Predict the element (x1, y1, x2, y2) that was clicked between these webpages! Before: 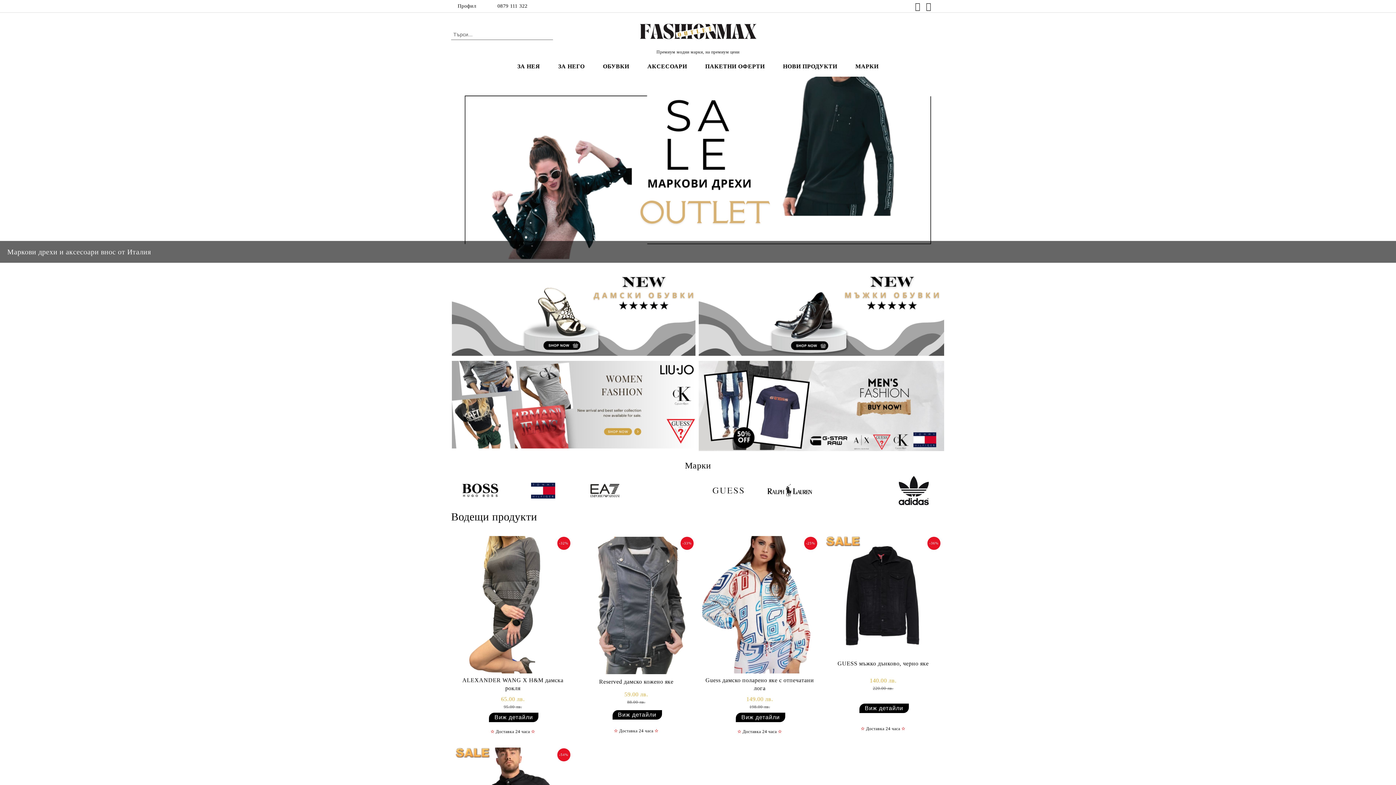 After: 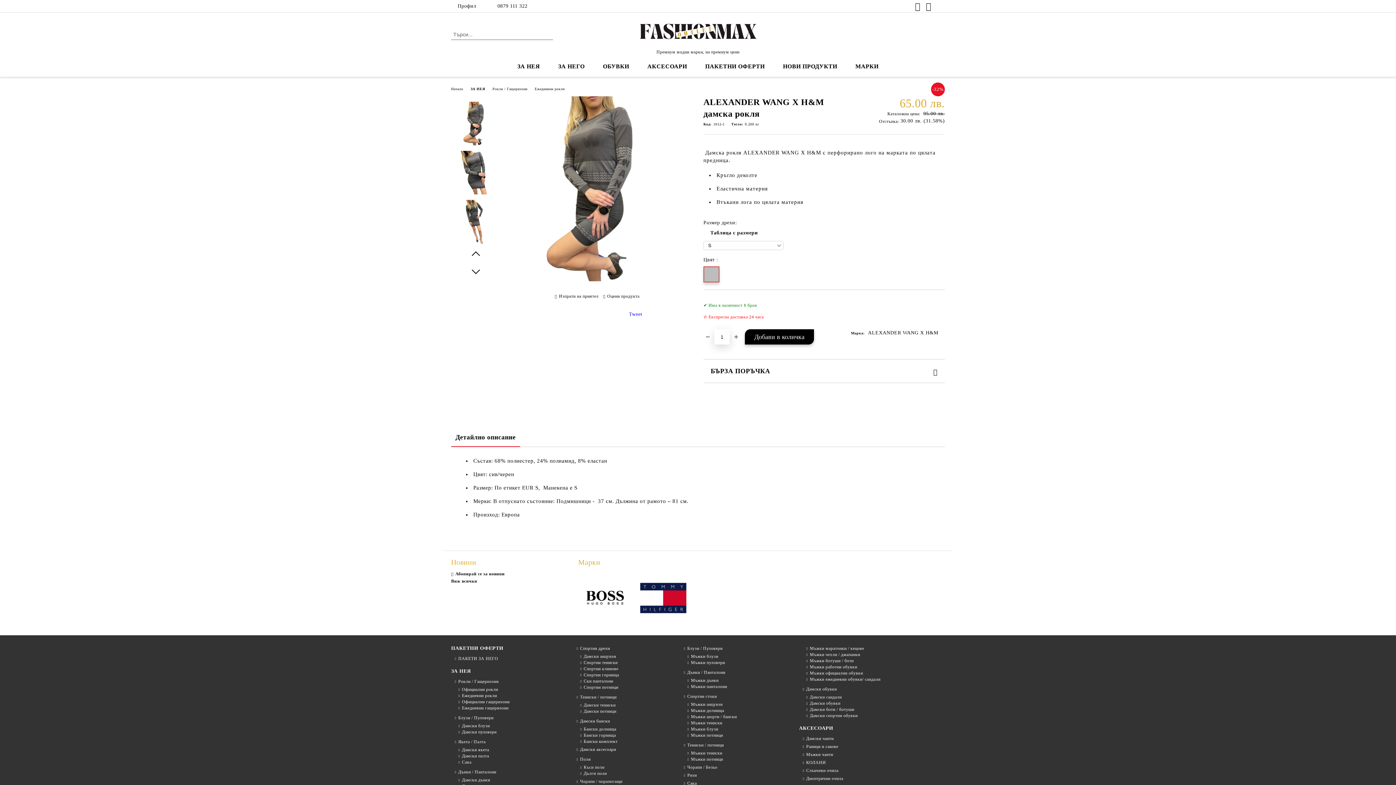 Action: bbox: (455, 536, 570, 673)